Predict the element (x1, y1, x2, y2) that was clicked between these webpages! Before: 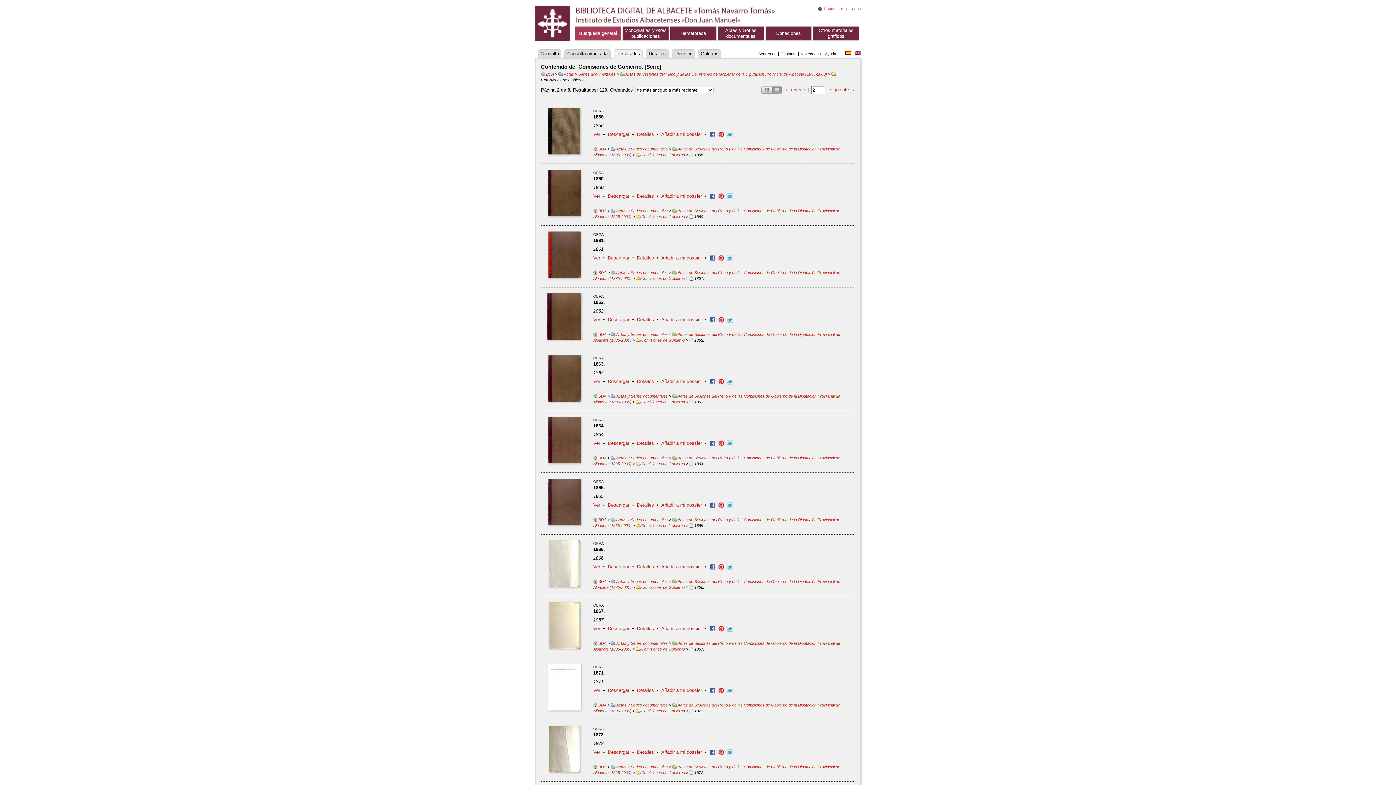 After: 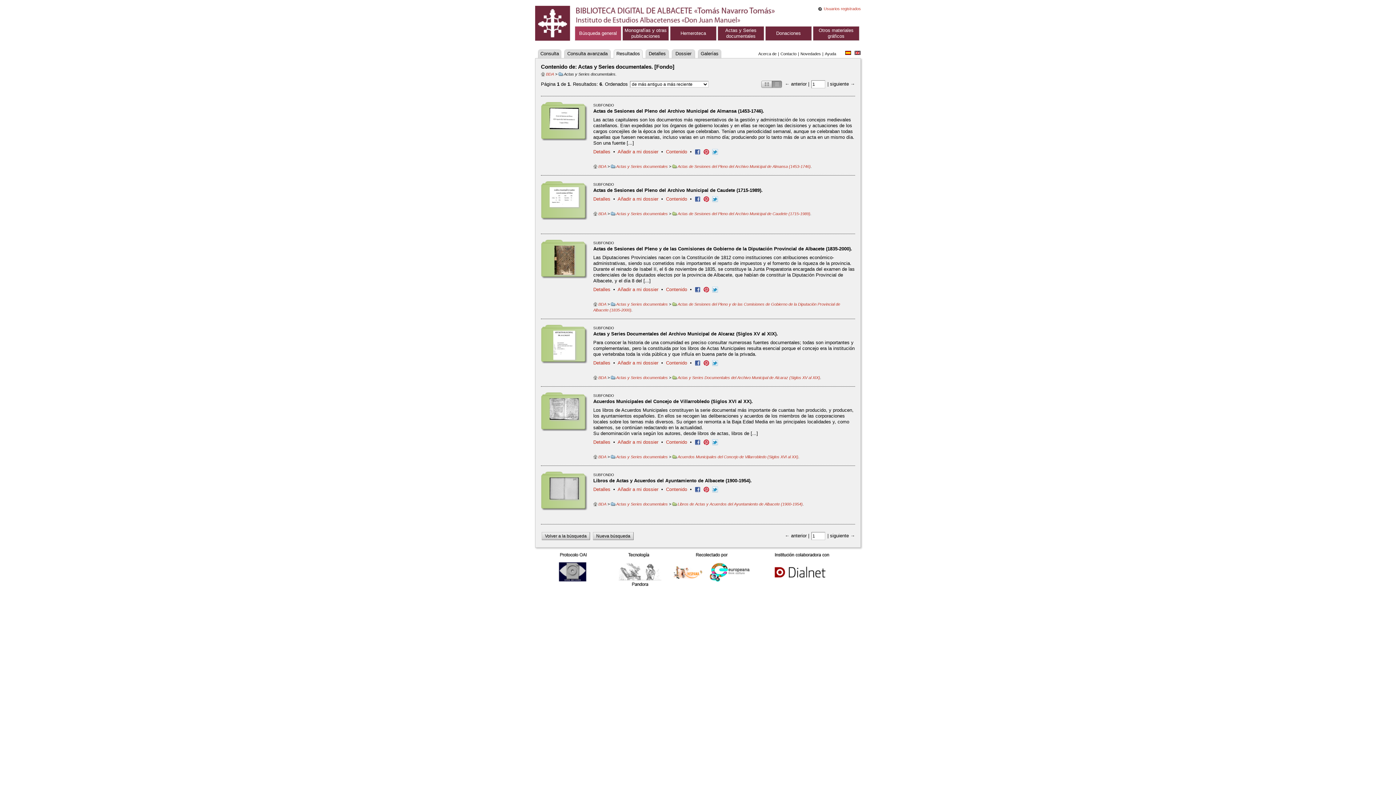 Action: bbox: (610, 765, 668, 769) label: Actas y Series documentales